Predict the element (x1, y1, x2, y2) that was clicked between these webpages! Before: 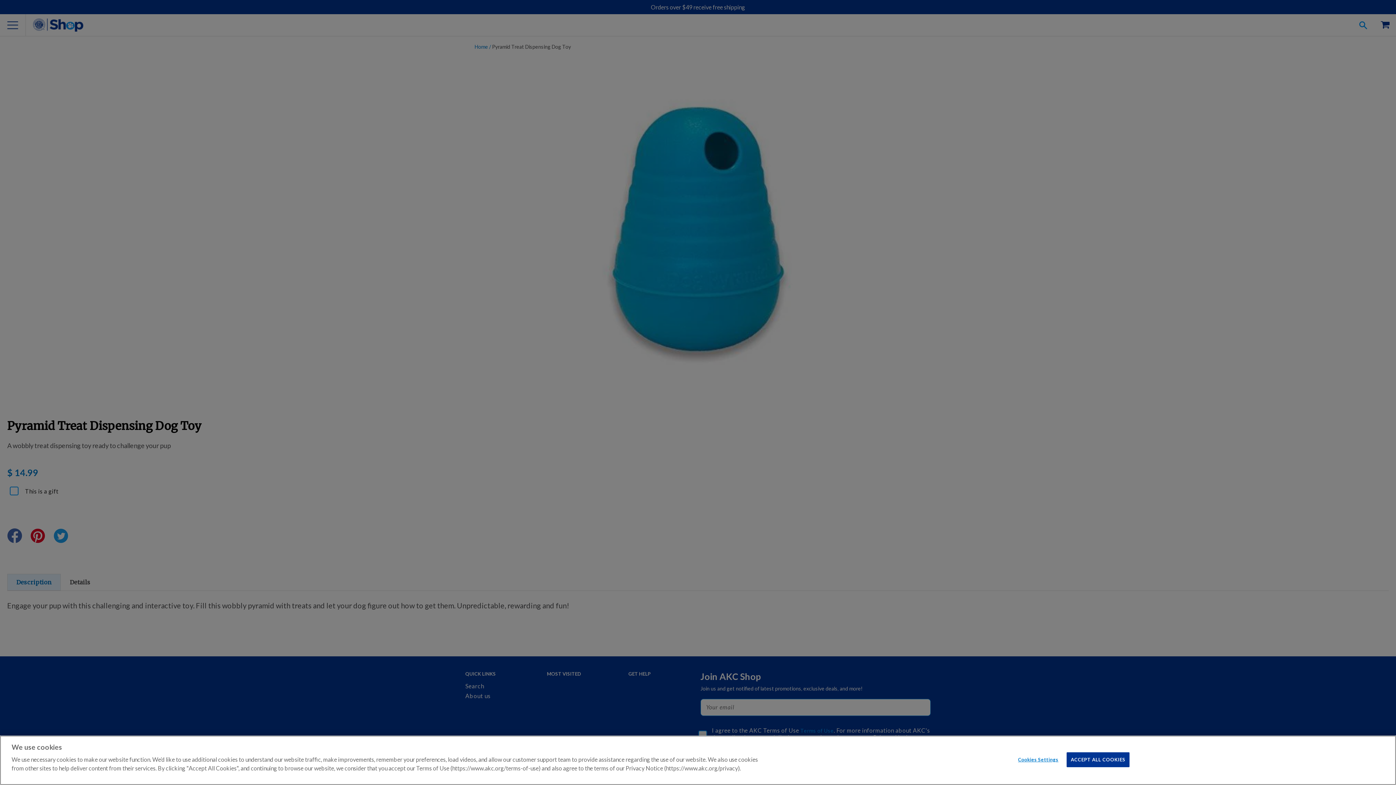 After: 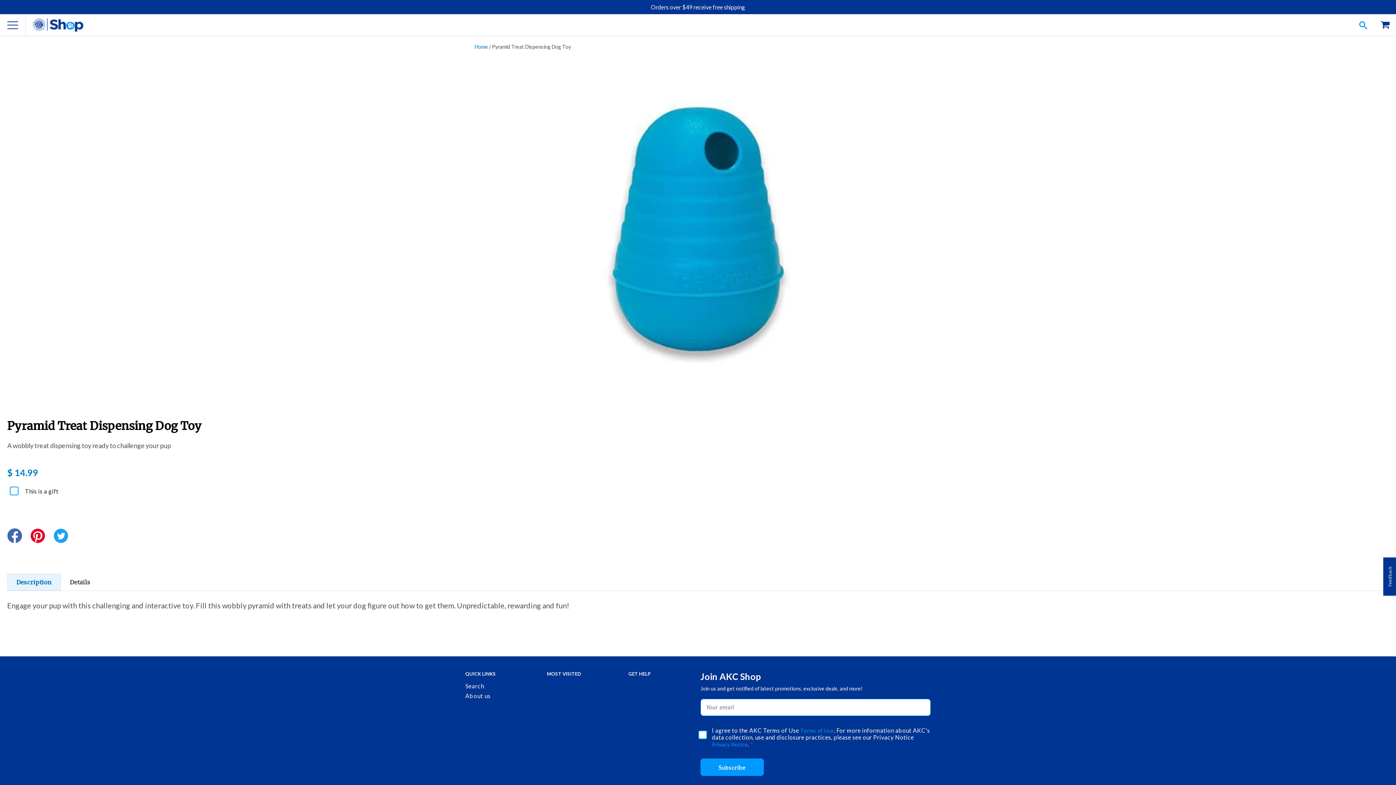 Action: label: ACCEPT ALL COOKIES bbox: (1067, 752, 1129, 767)